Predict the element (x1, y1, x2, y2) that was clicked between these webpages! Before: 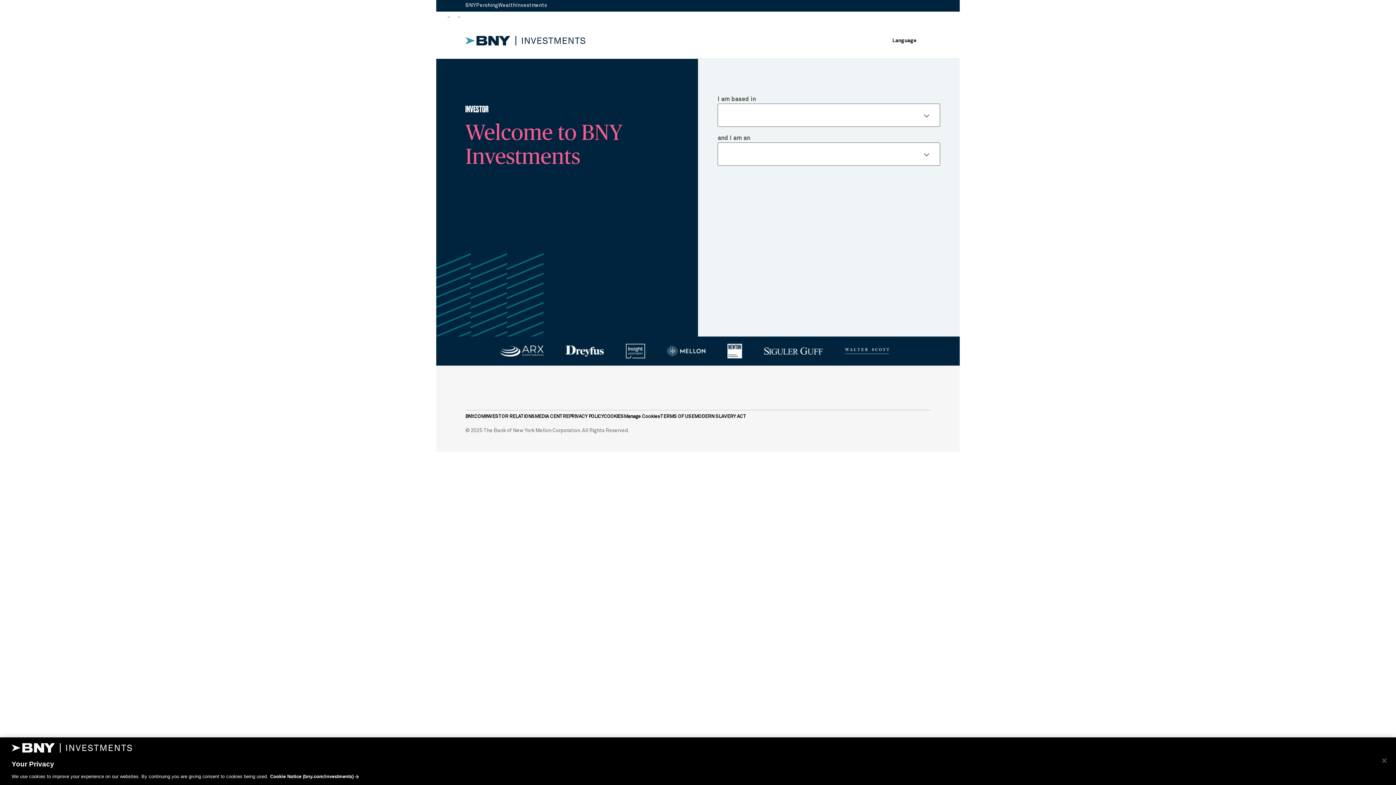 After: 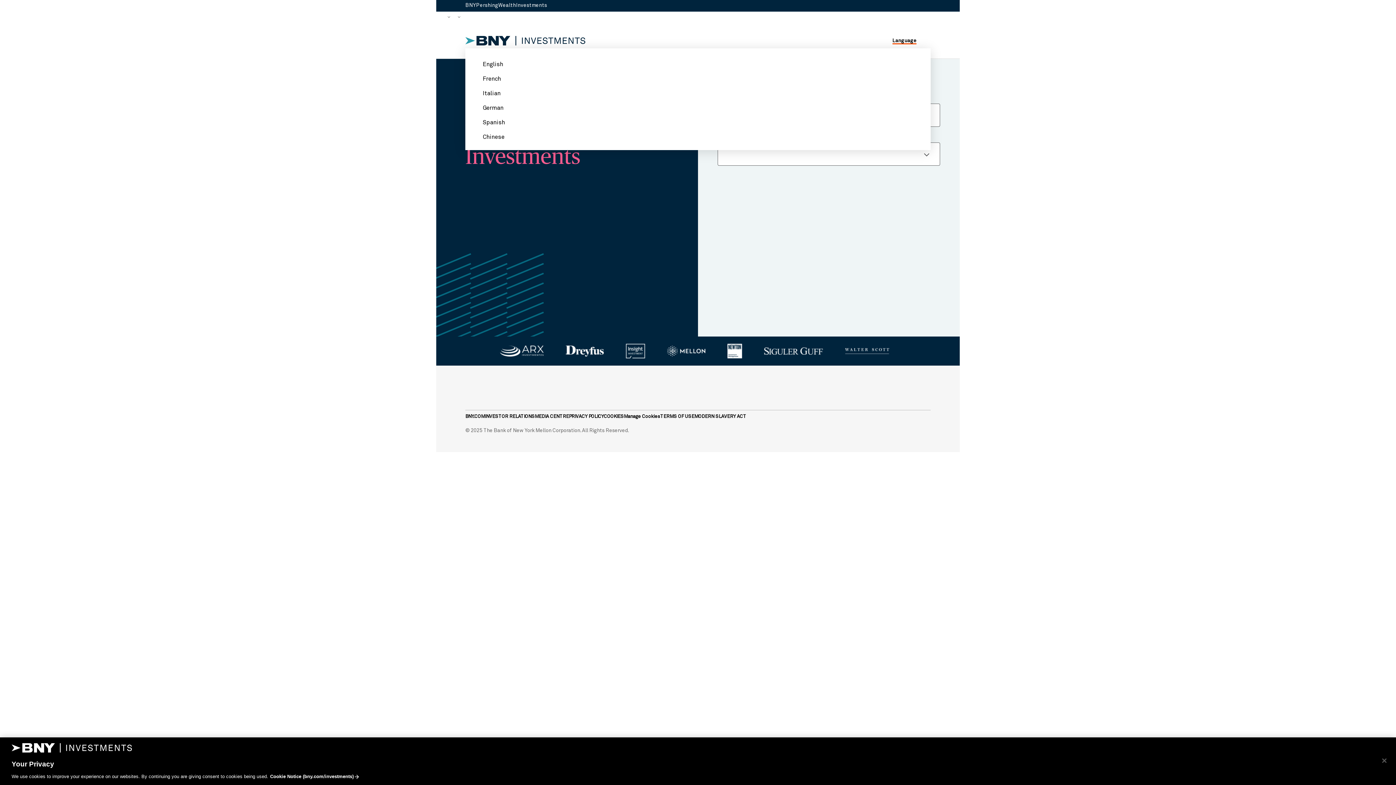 Action: label: Language bbox: (887, 22, 922, 58)